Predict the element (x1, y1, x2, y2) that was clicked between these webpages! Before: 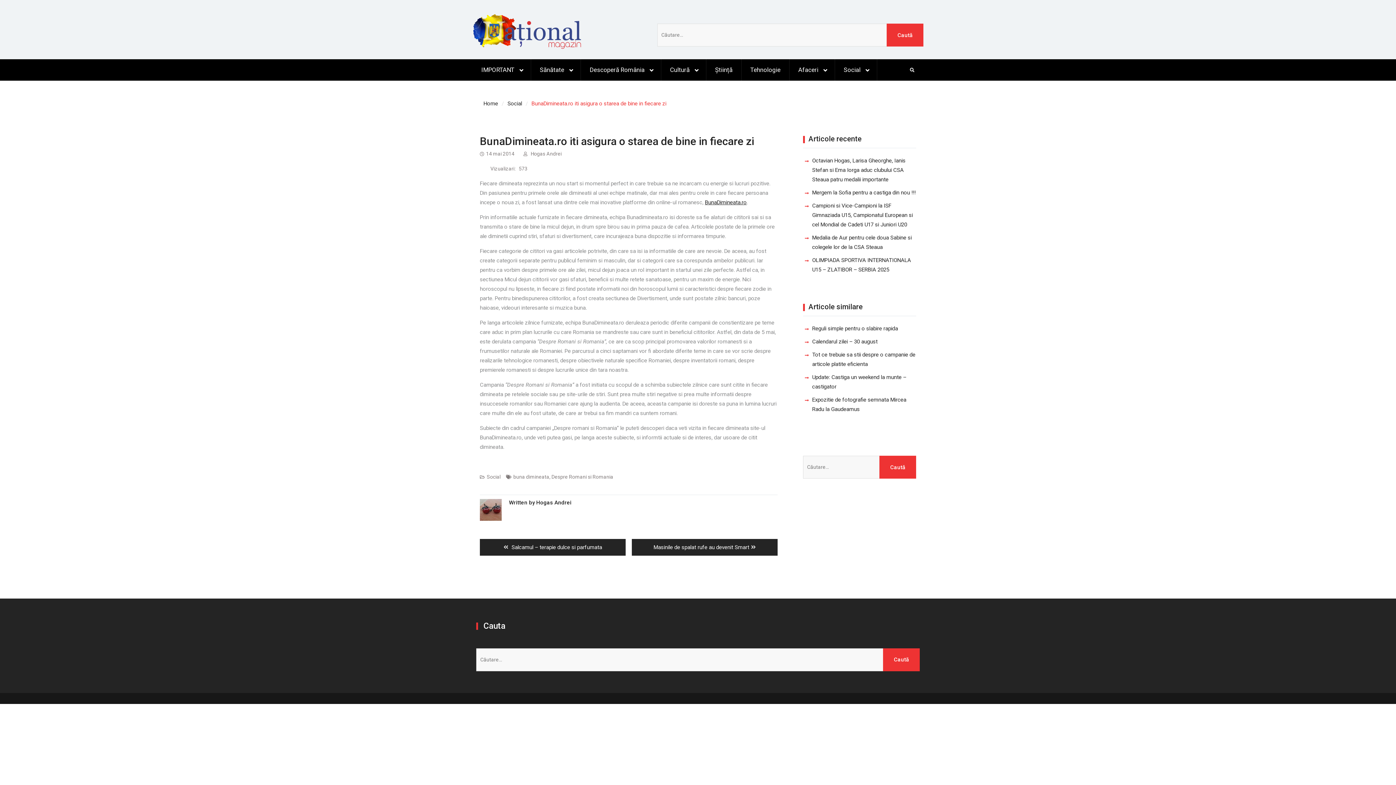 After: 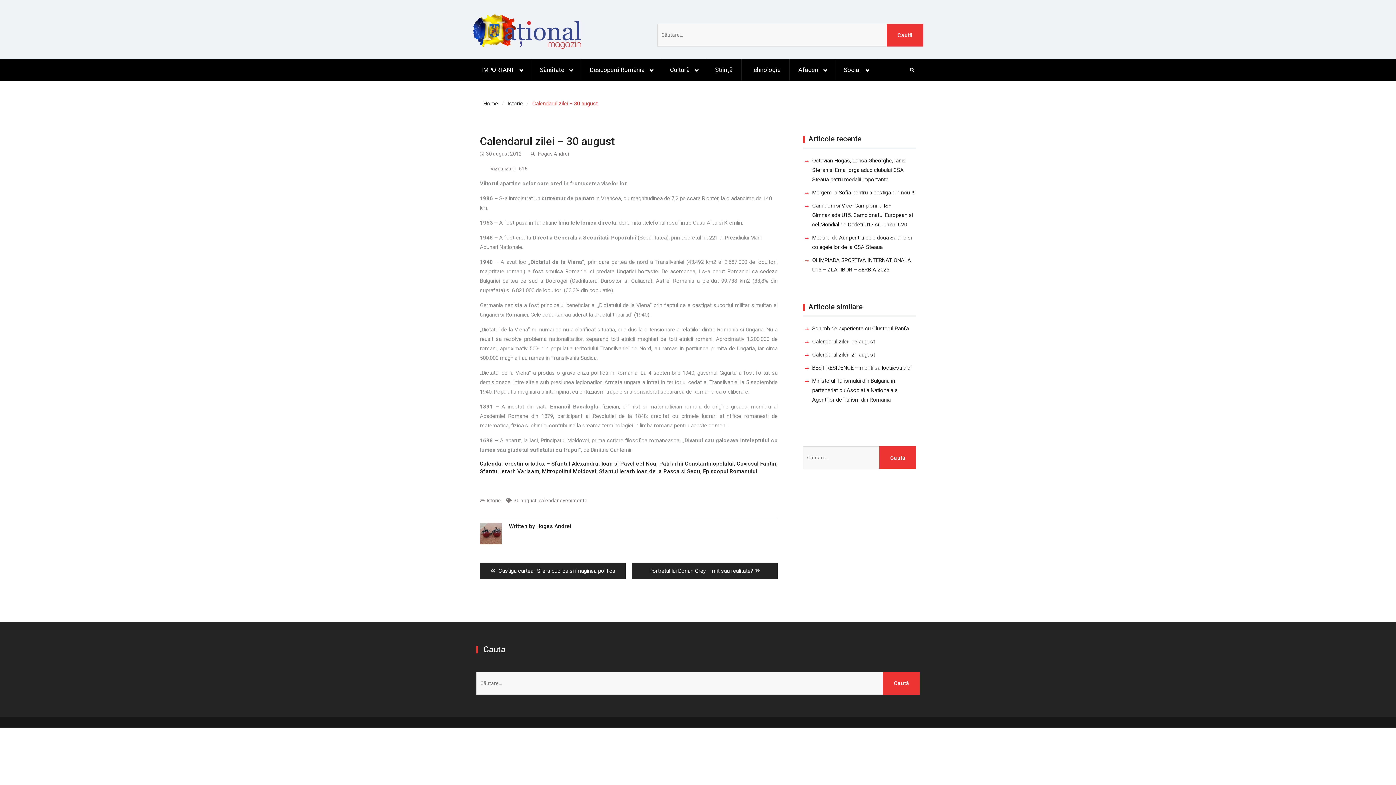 Action: bbox: (812, 338, 877, 345) label: Calendarul zilei – 30 august